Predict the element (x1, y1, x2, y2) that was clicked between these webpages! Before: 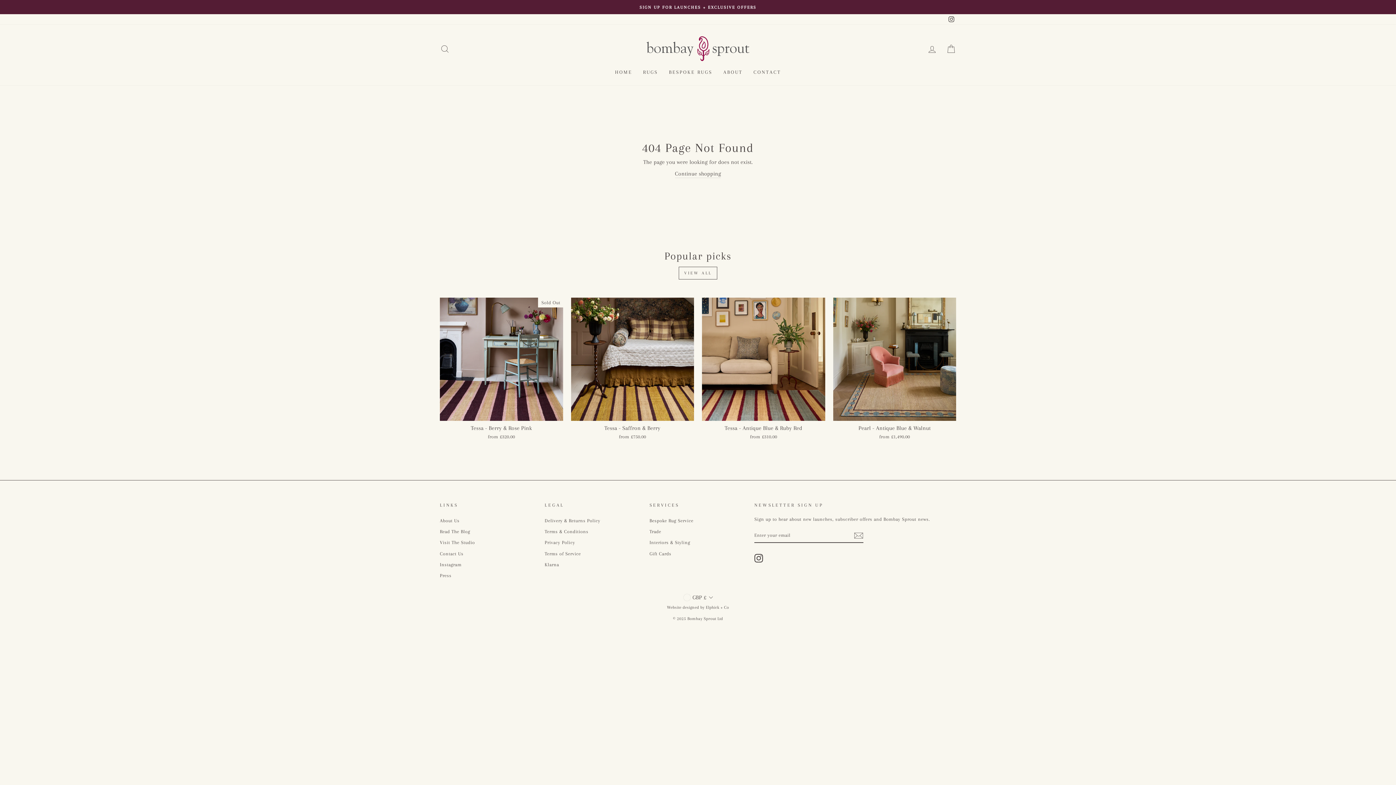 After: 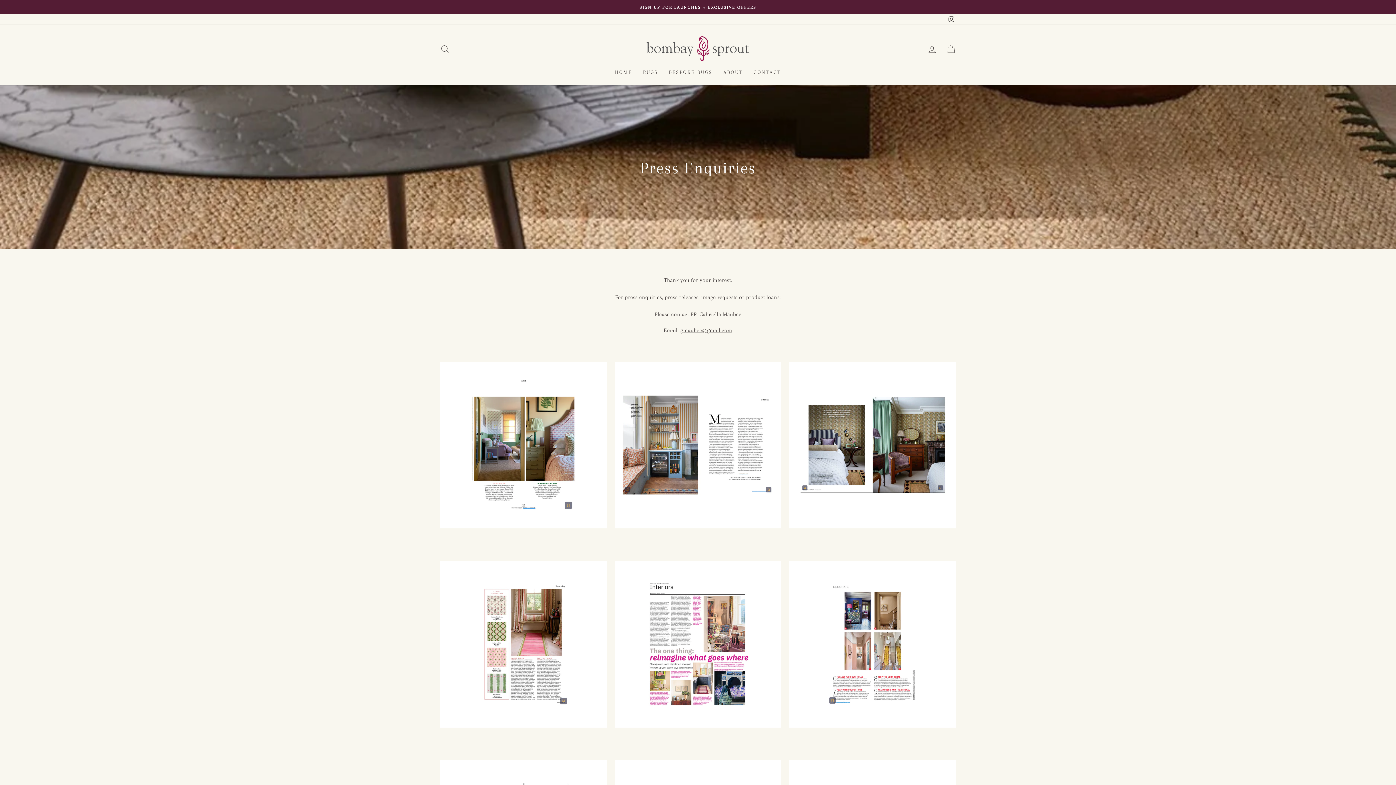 Action: label: Press bbox: (440, 571, 451, 580)